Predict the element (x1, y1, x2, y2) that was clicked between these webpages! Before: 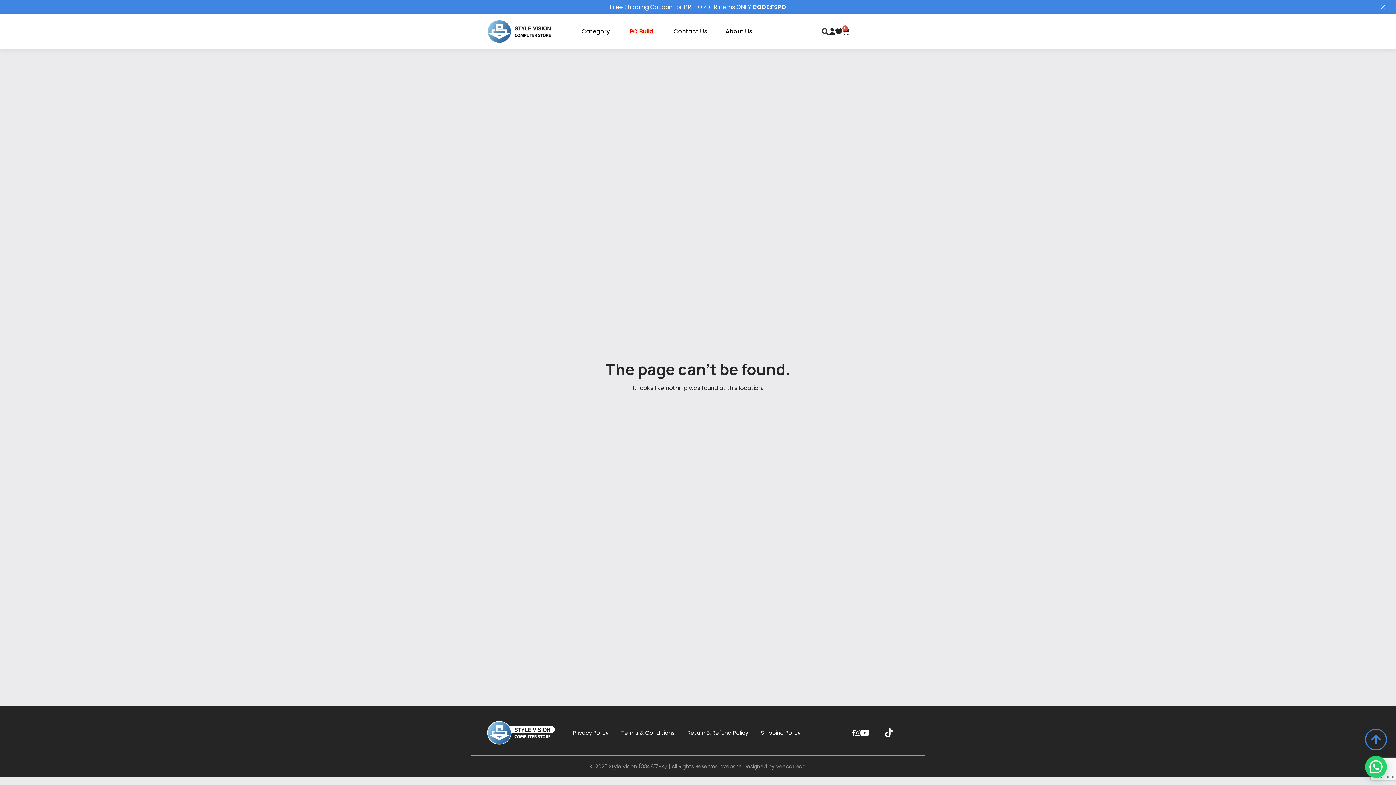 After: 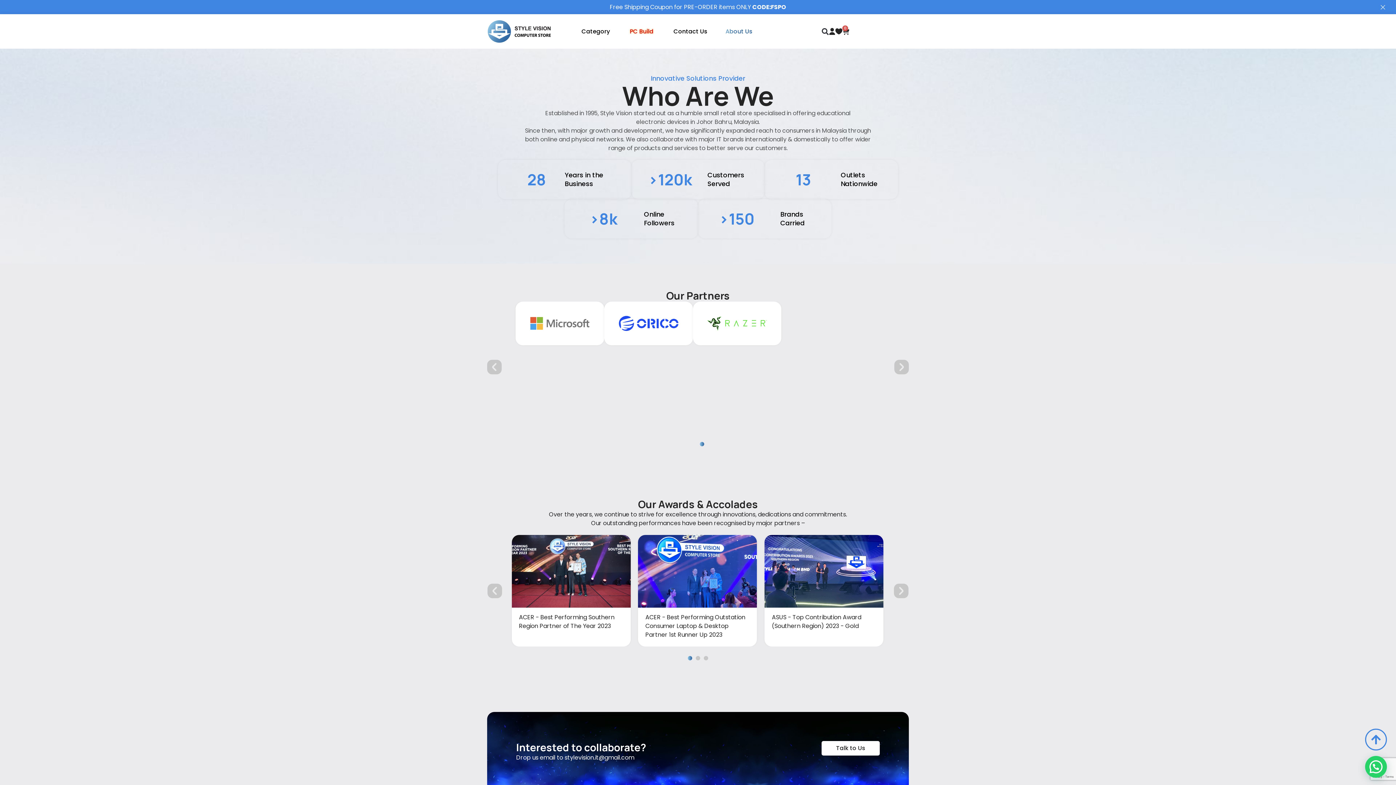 Action: label: About Us bbox: (725, 27, 752, 35)